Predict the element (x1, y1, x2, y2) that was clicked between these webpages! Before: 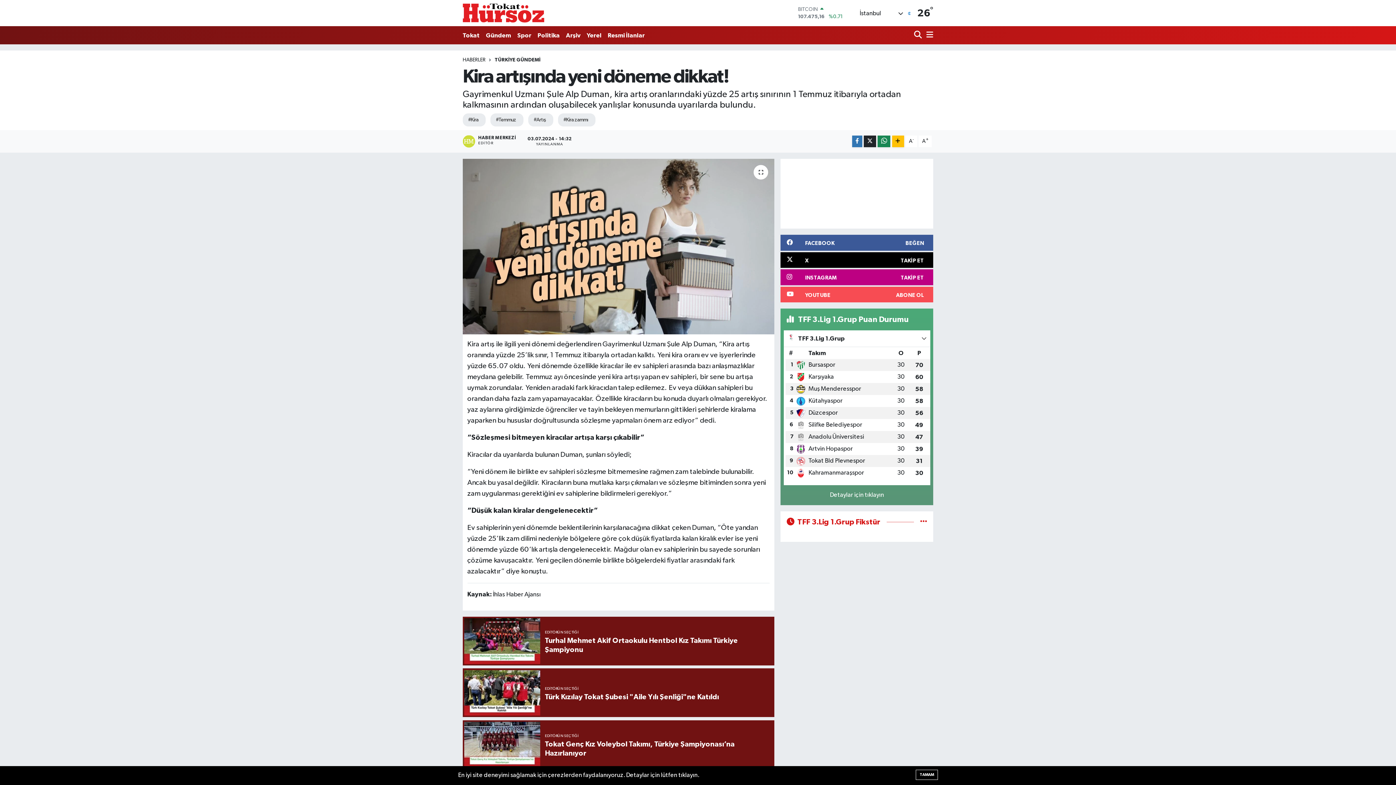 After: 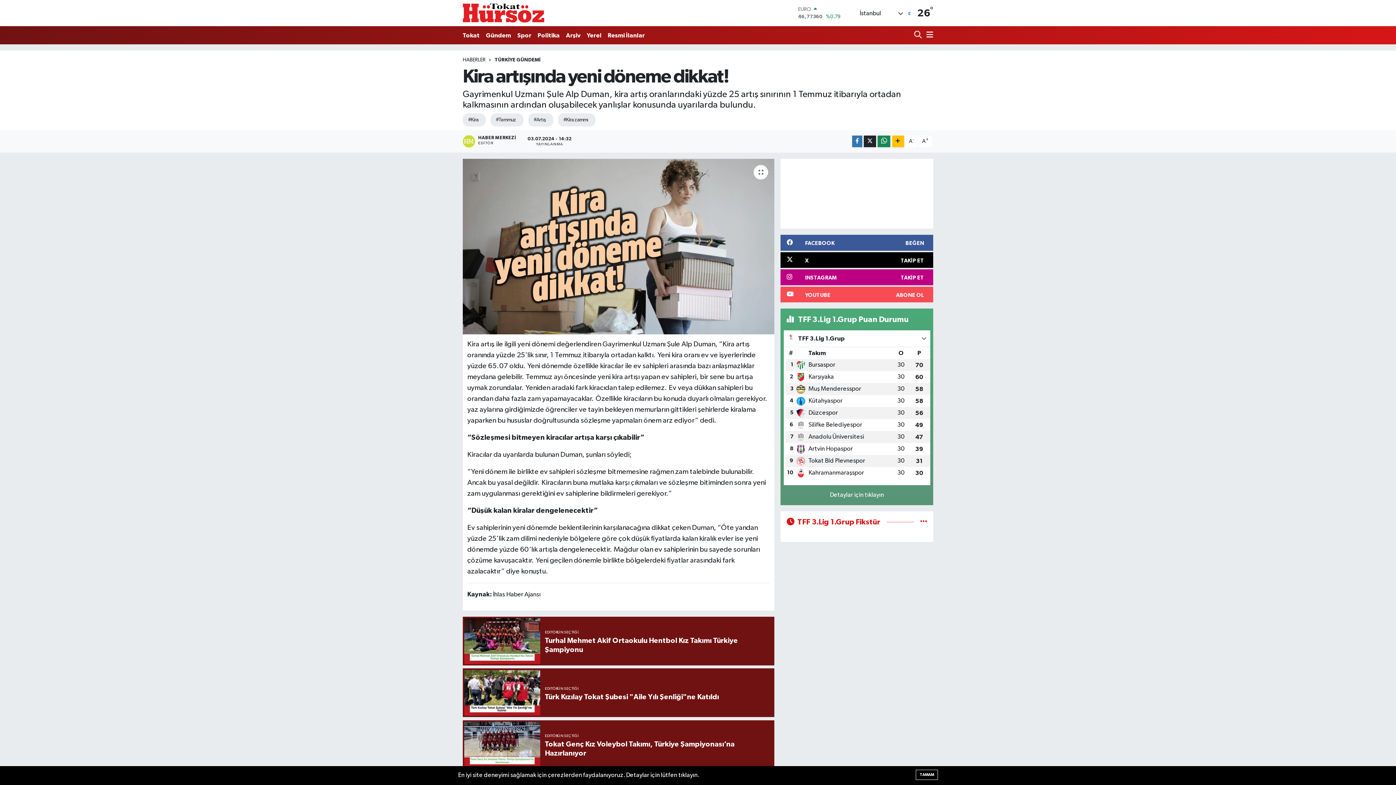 Action: bbox: (914, 27, 923, 42)